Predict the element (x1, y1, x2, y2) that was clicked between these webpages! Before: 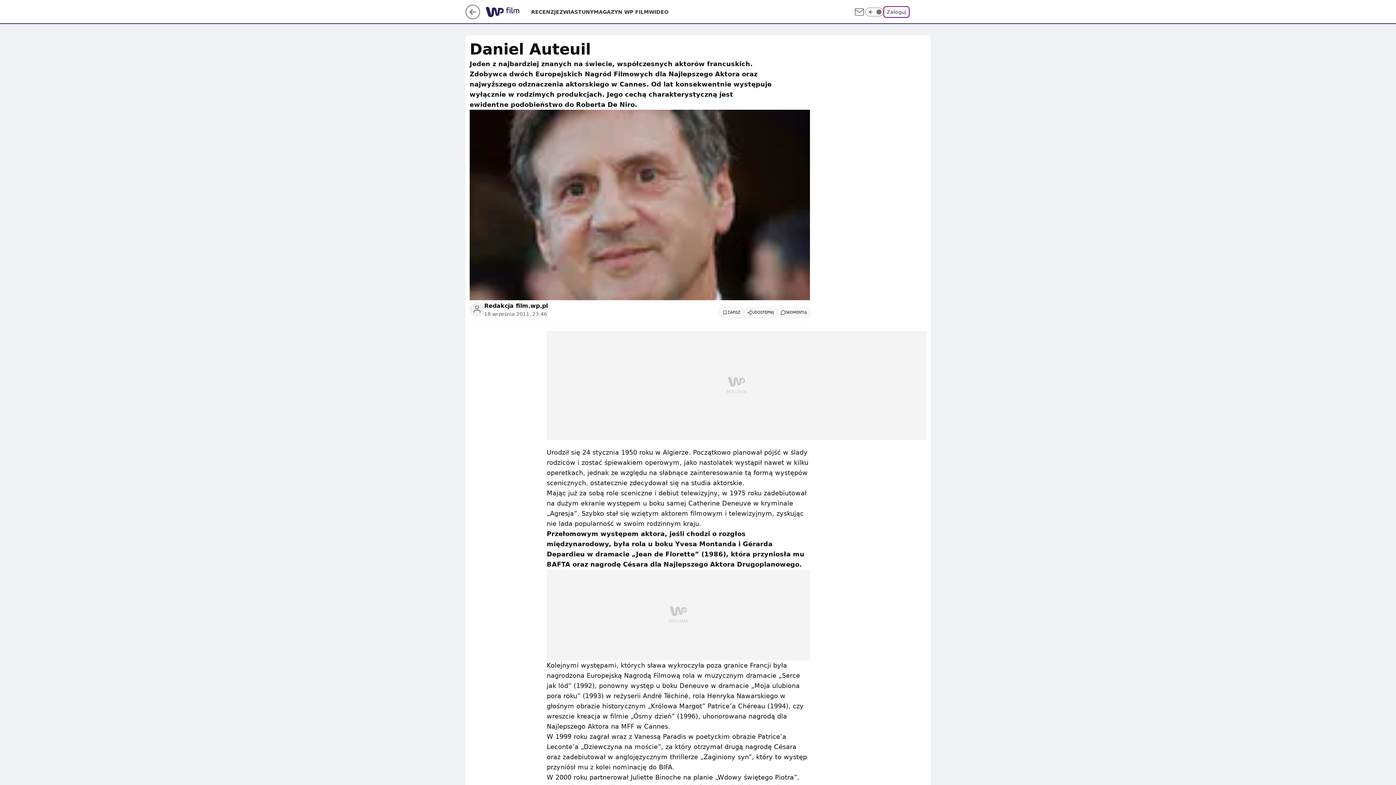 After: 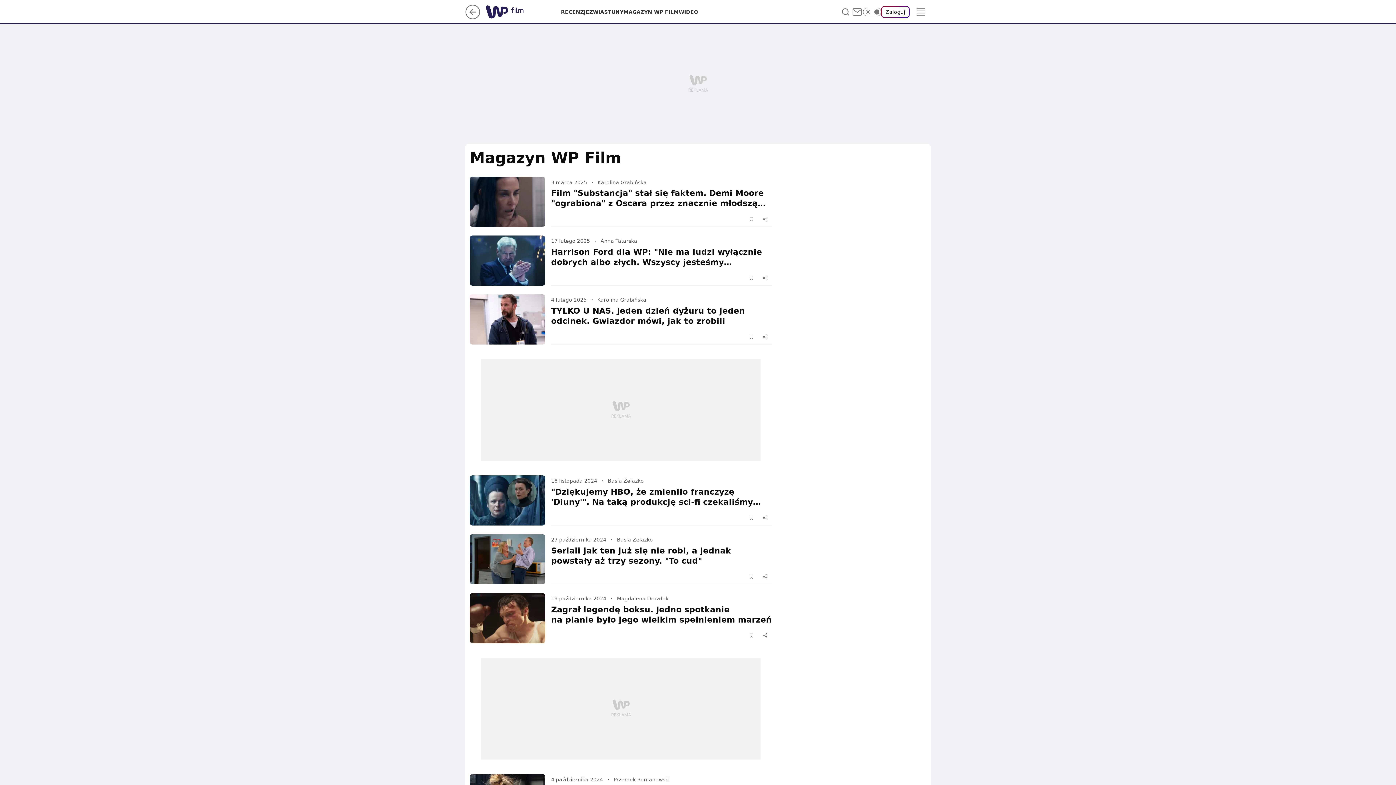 Action: label: MAGAZYN WP FILM bbox: (593, 8, 649, 15)